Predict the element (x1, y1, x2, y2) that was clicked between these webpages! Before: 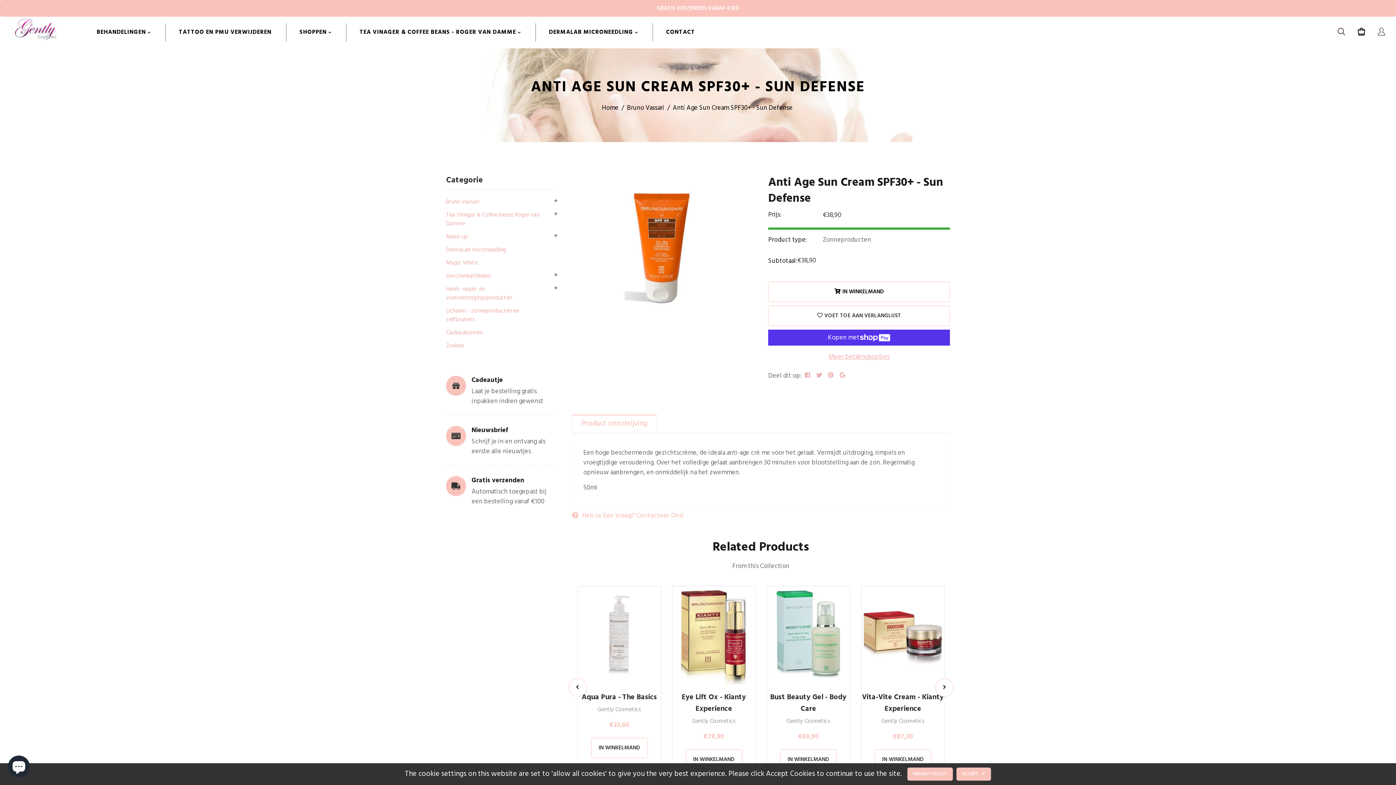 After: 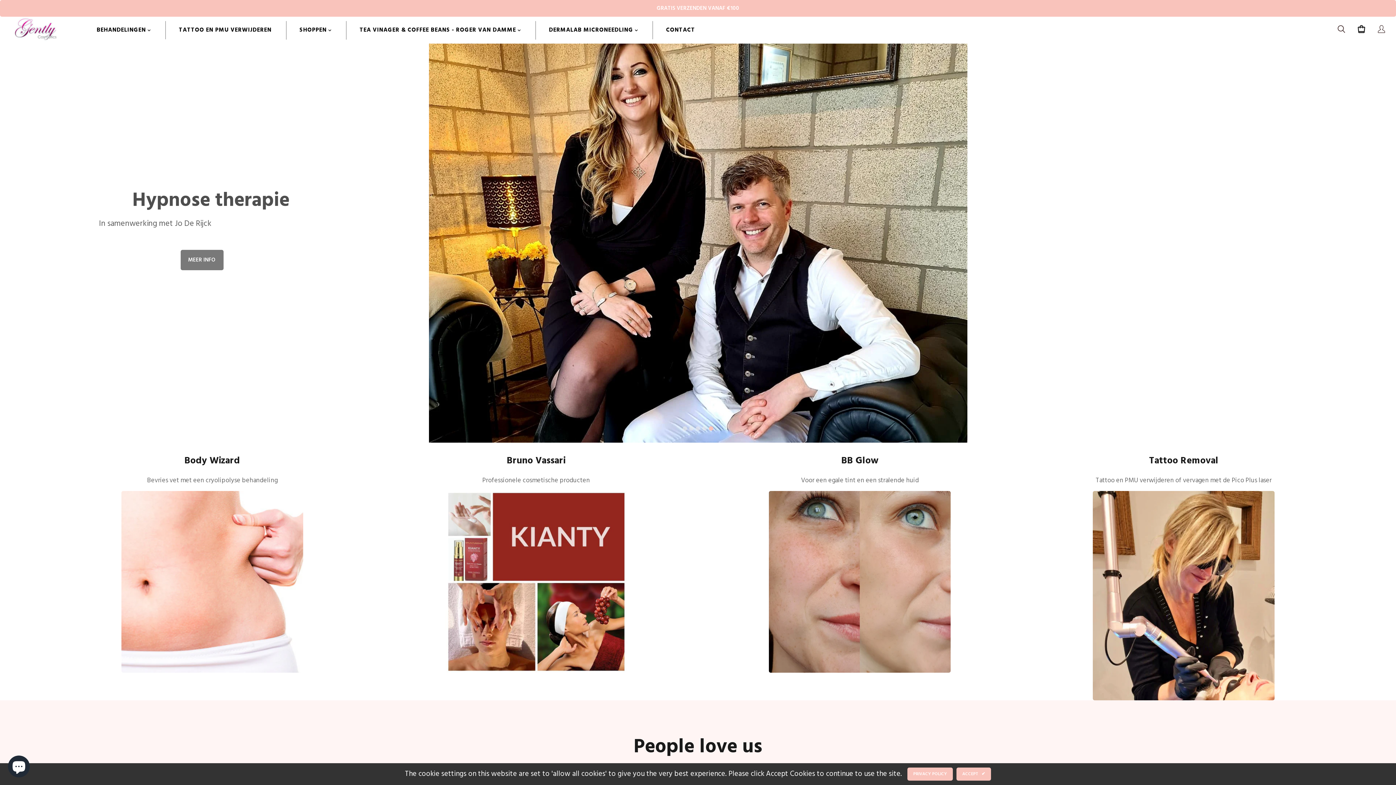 Action: label: Home bbox: (602, 102, 619, 113)